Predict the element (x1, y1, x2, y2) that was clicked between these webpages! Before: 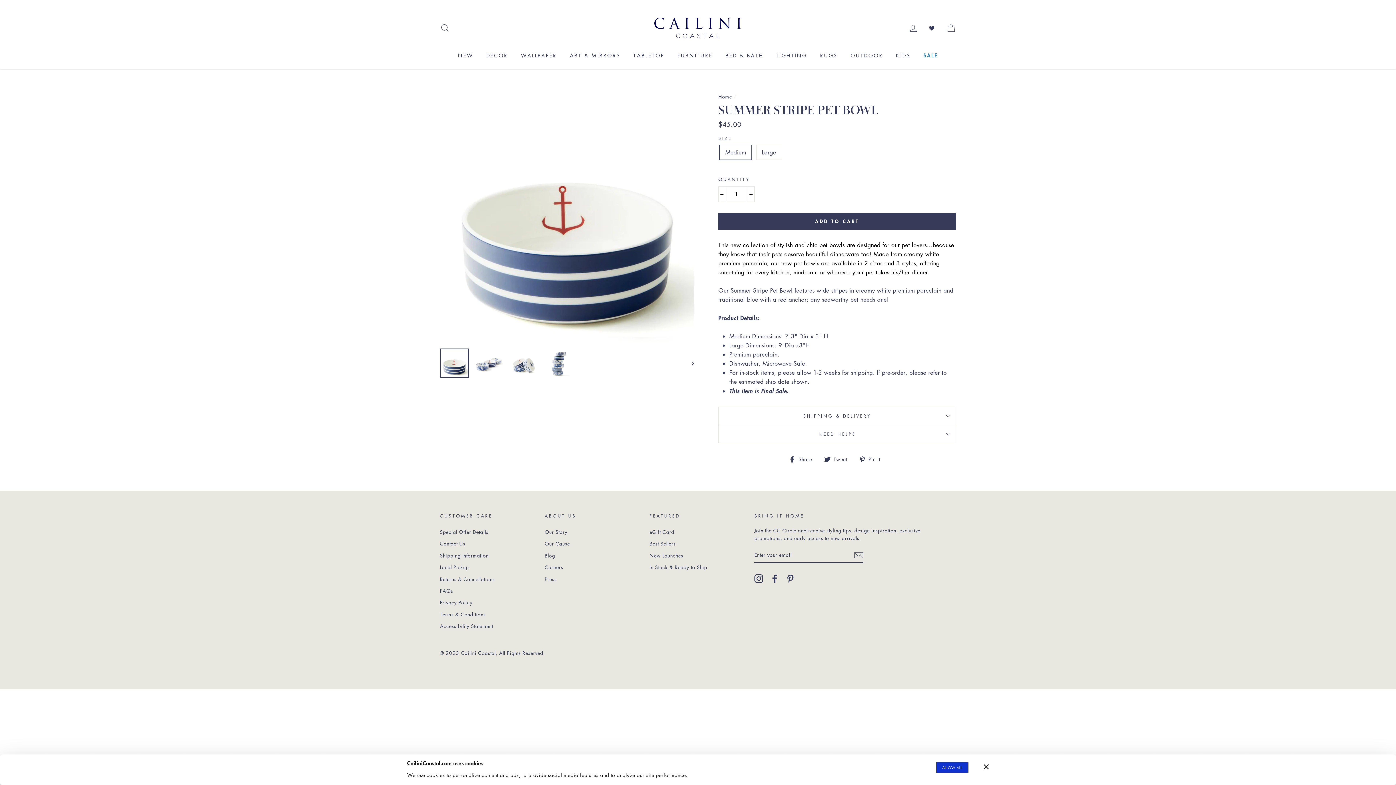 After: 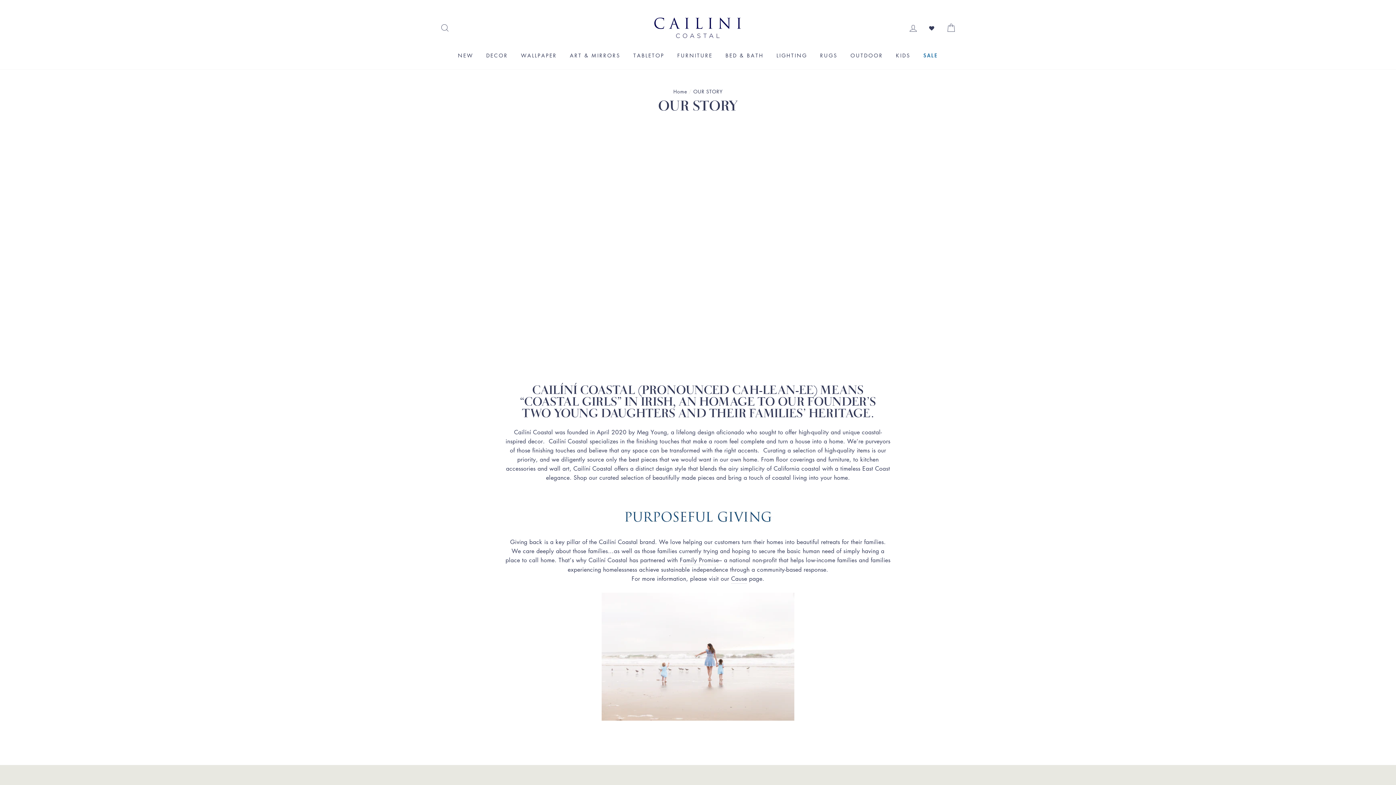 Action: bbox: (544, 526, 567, 537) label: Our Story